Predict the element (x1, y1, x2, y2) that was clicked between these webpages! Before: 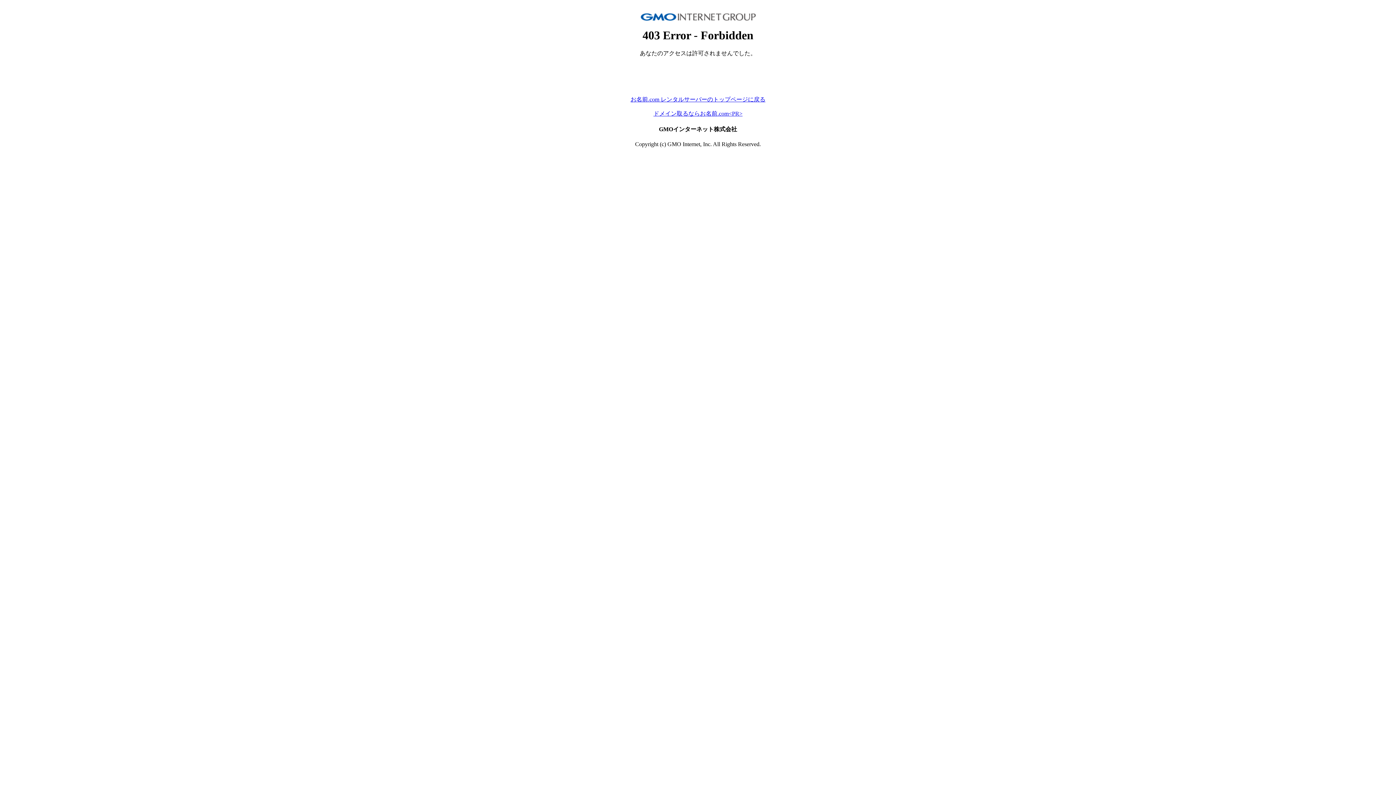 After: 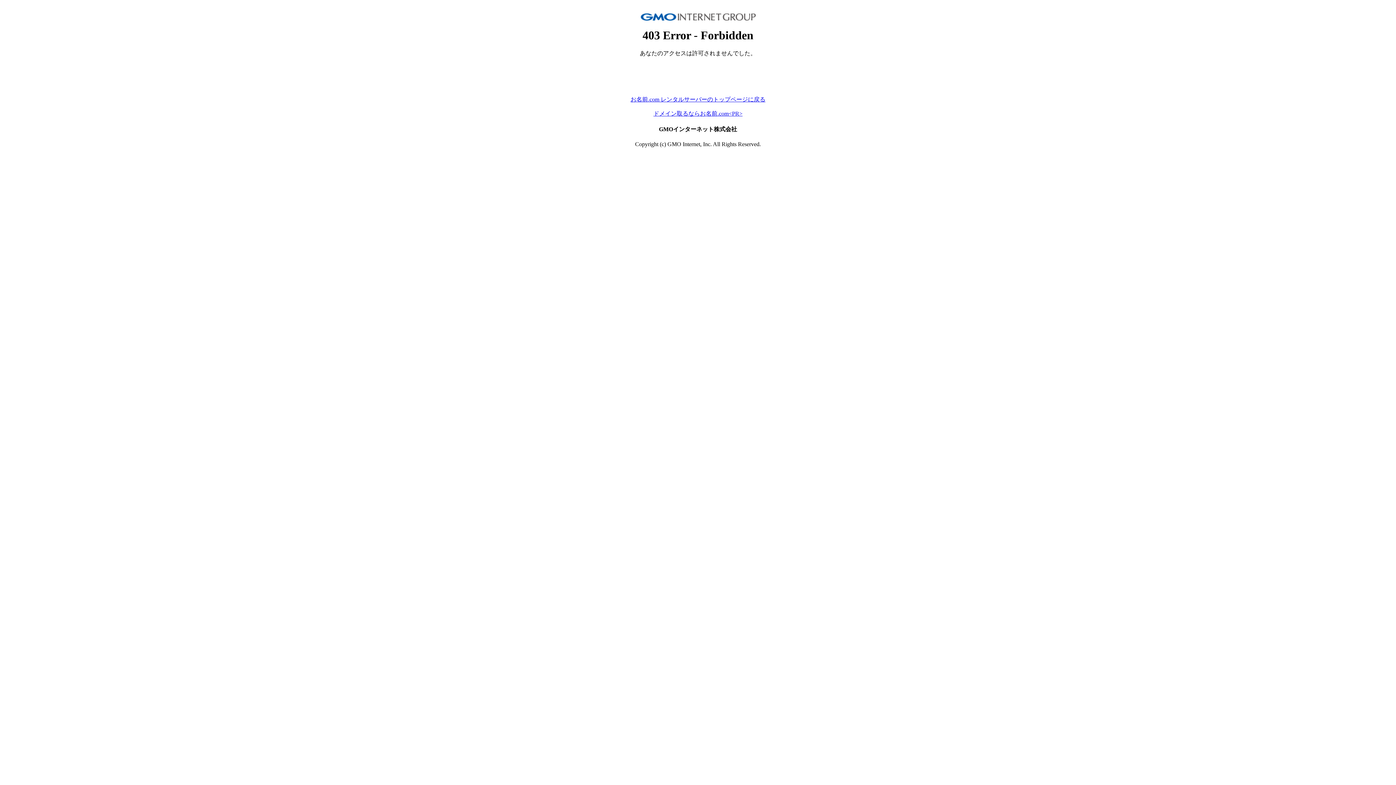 Action: bbox: (653, 110, 742, 116) label: ドメイン取るならお名前.com<PR>